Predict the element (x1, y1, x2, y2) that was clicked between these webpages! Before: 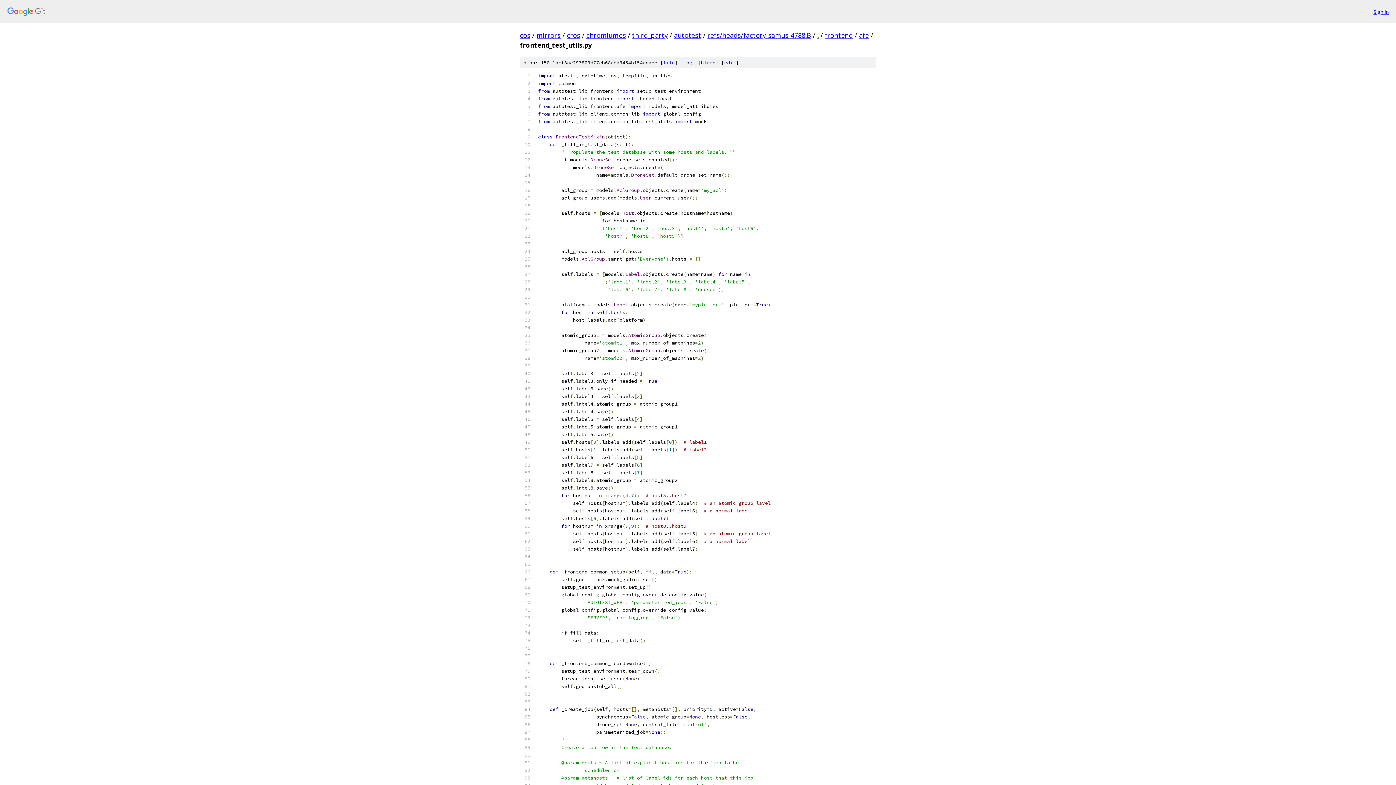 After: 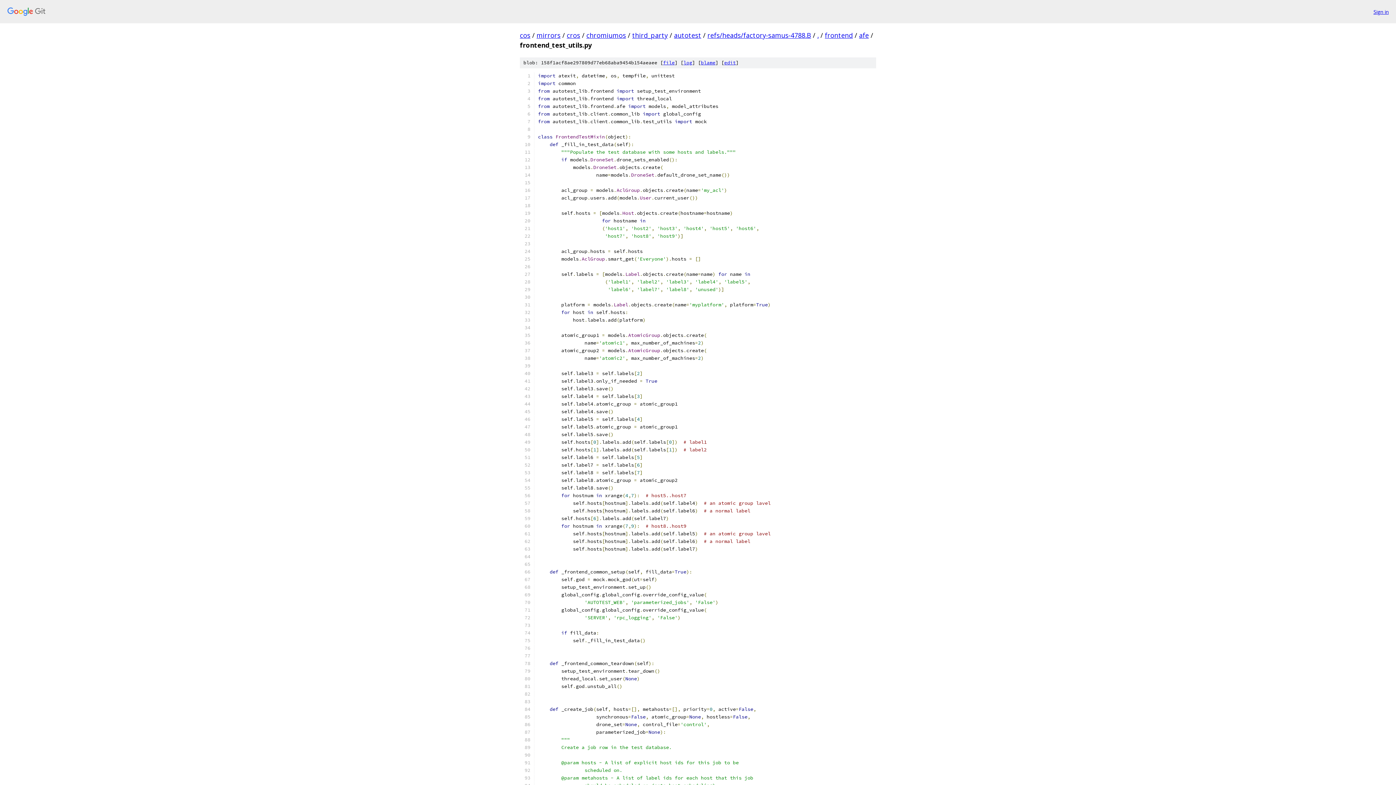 Action: bbox: (663, 59, 674, 65) label: file